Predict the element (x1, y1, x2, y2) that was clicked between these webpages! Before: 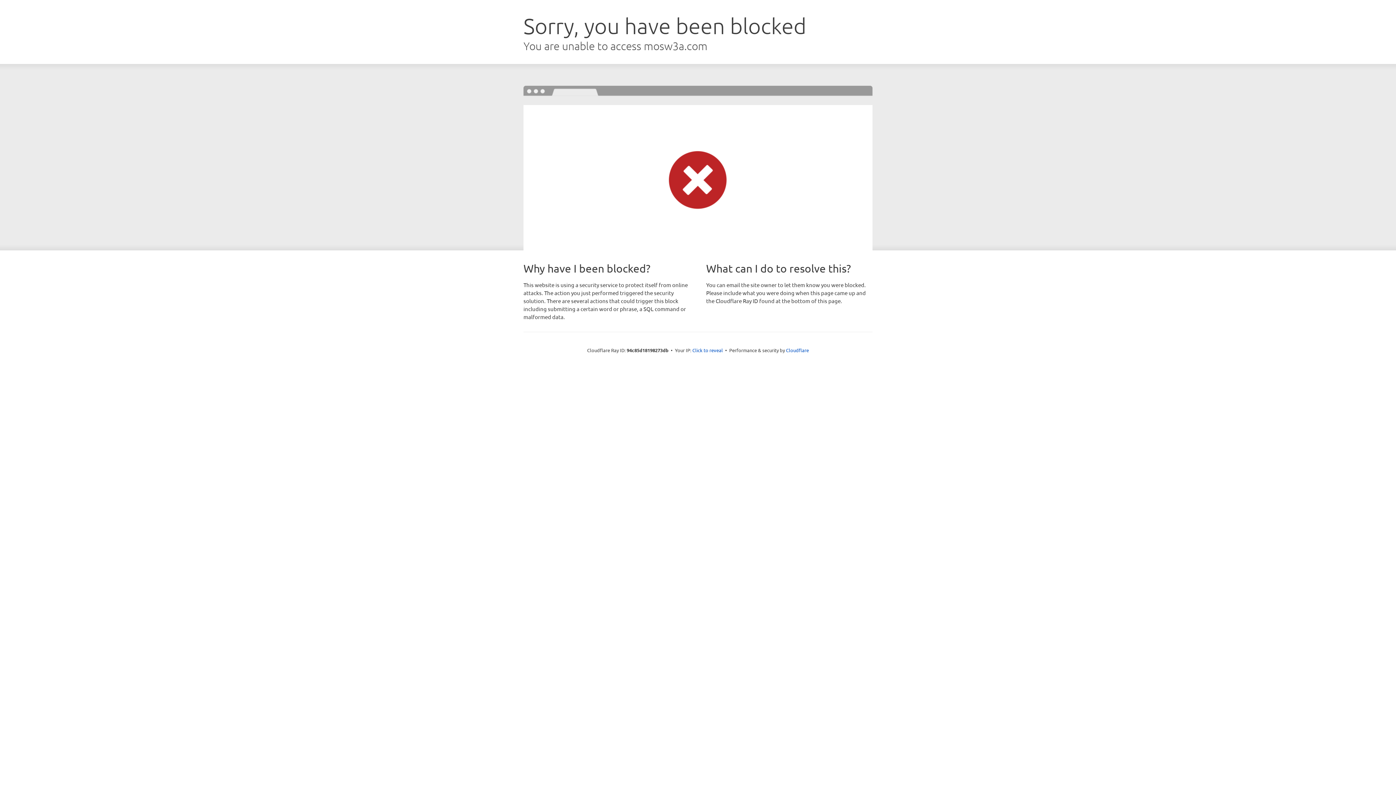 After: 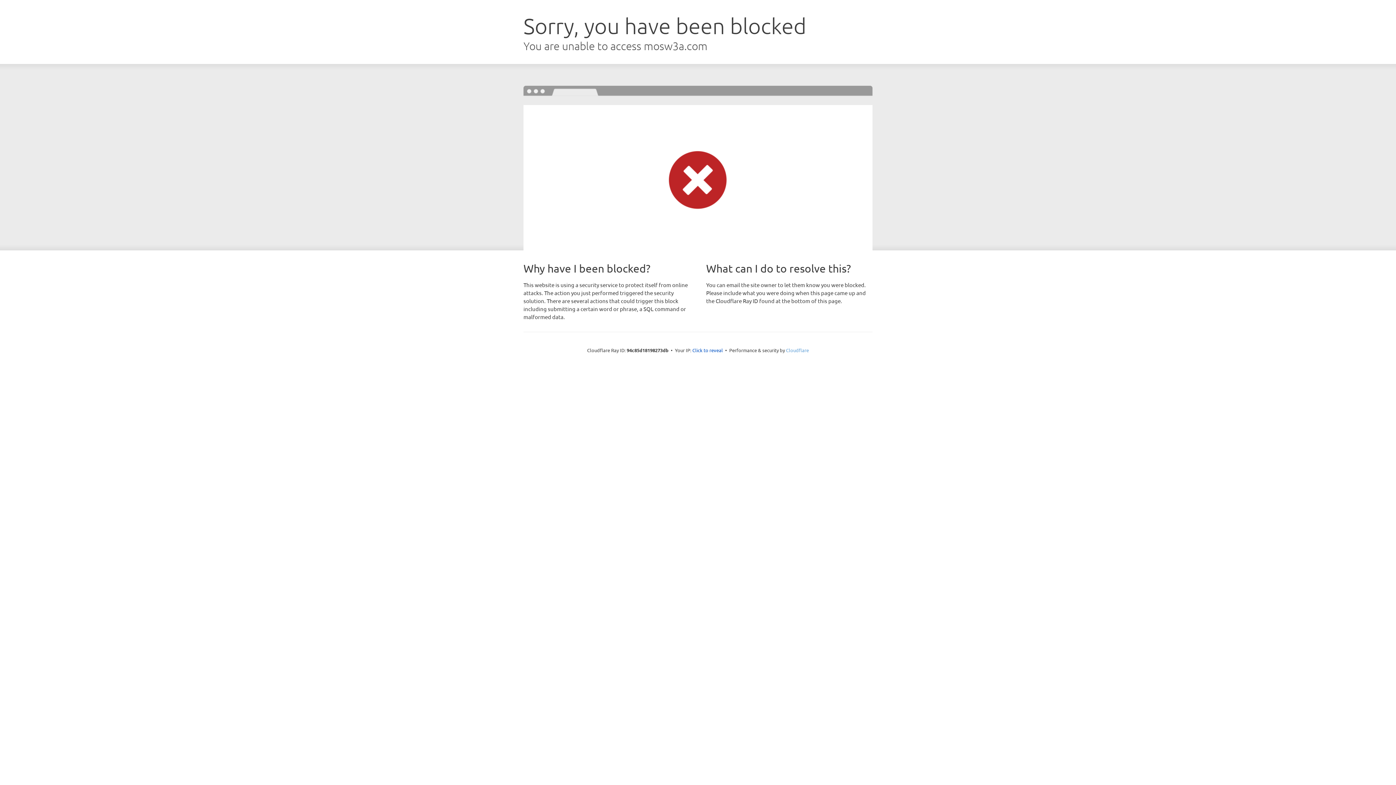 Action: bbox: (786, 347, 809, 353) label: Cloudflare